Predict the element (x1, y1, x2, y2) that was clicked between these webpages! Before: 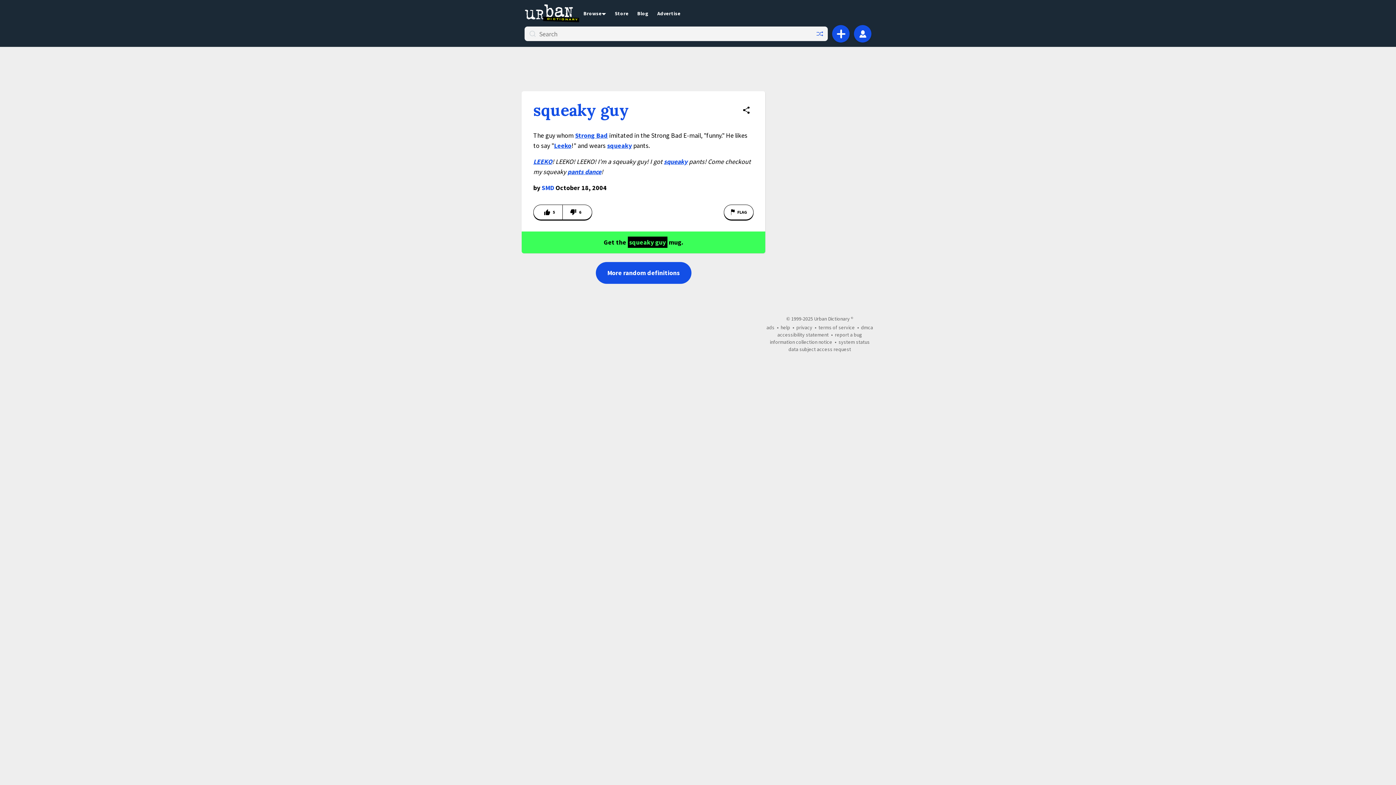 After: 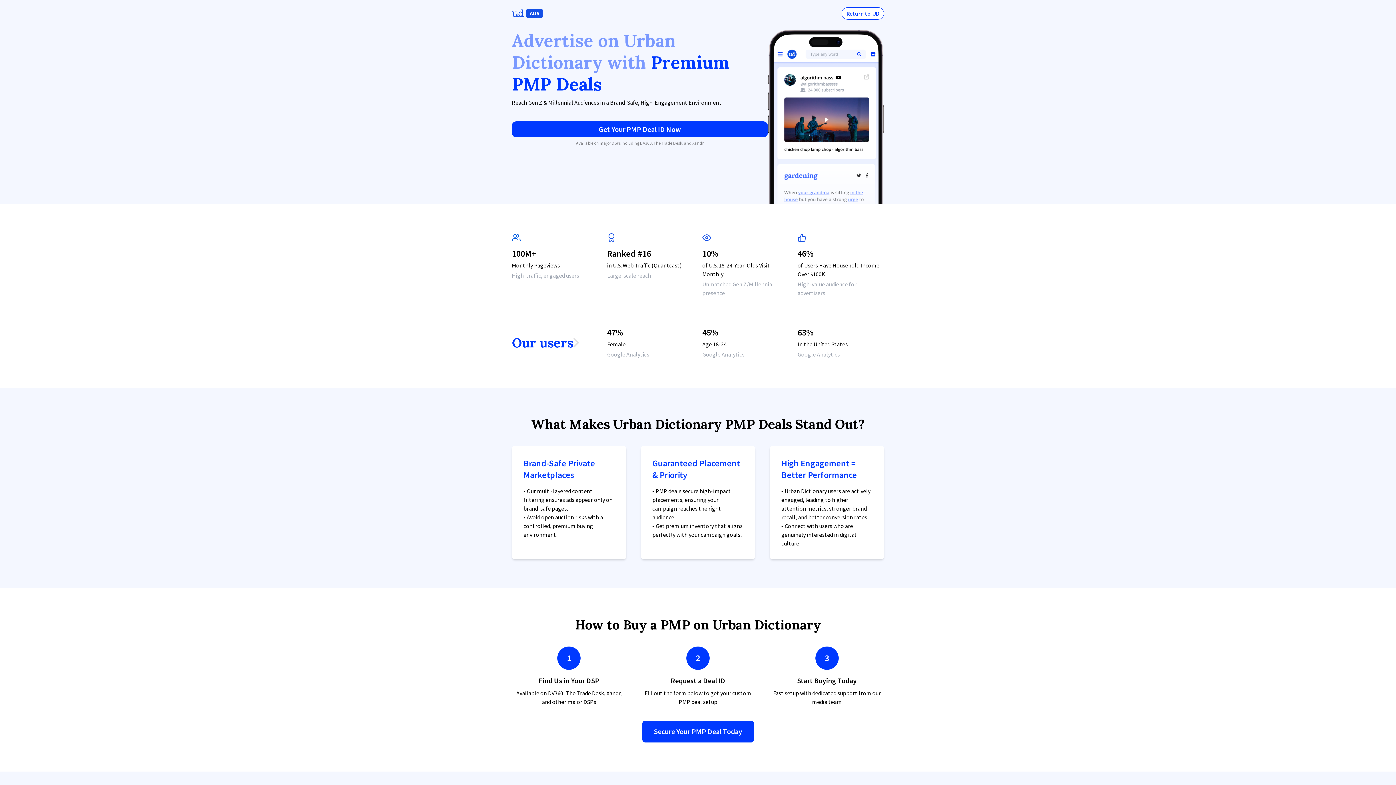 Action: bbox: (653, 9, 685, 16) label: Advertise